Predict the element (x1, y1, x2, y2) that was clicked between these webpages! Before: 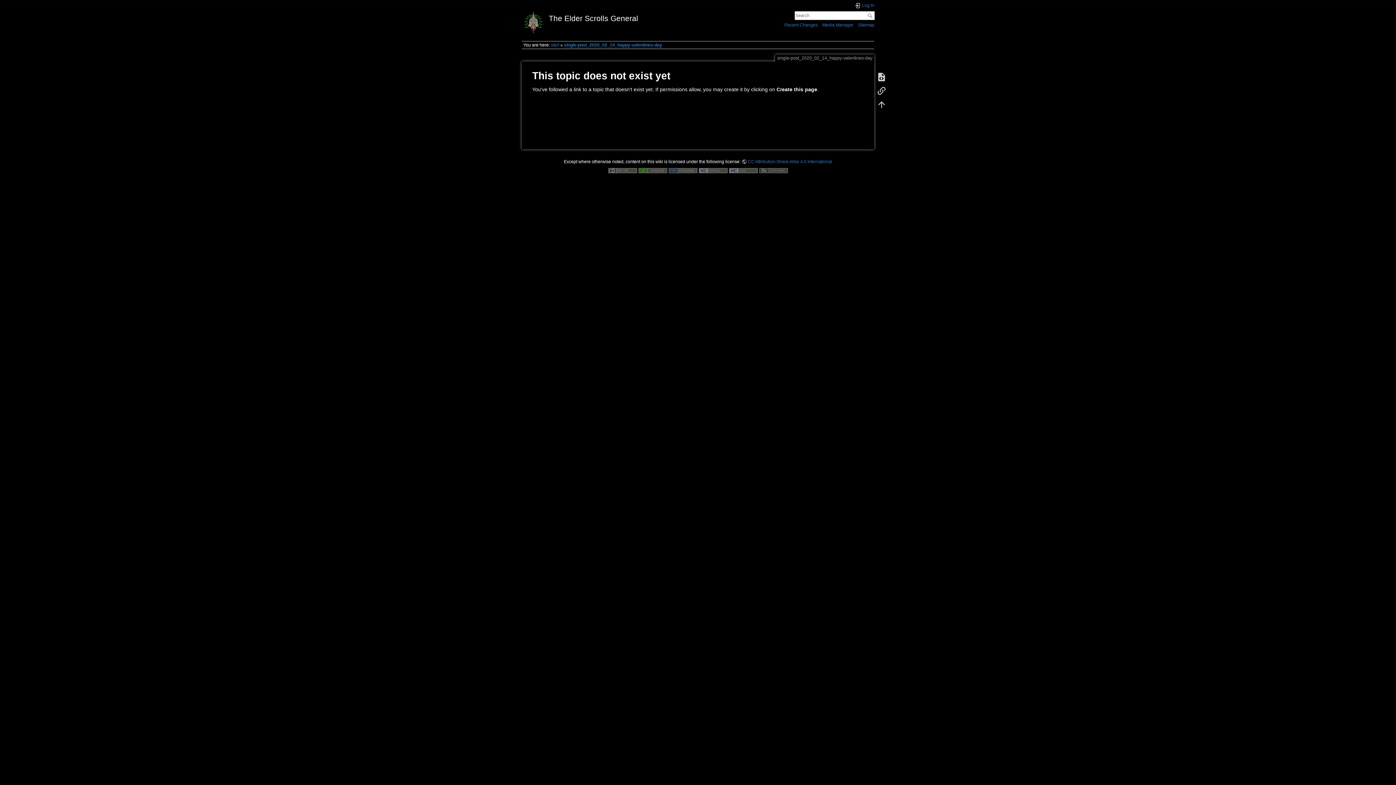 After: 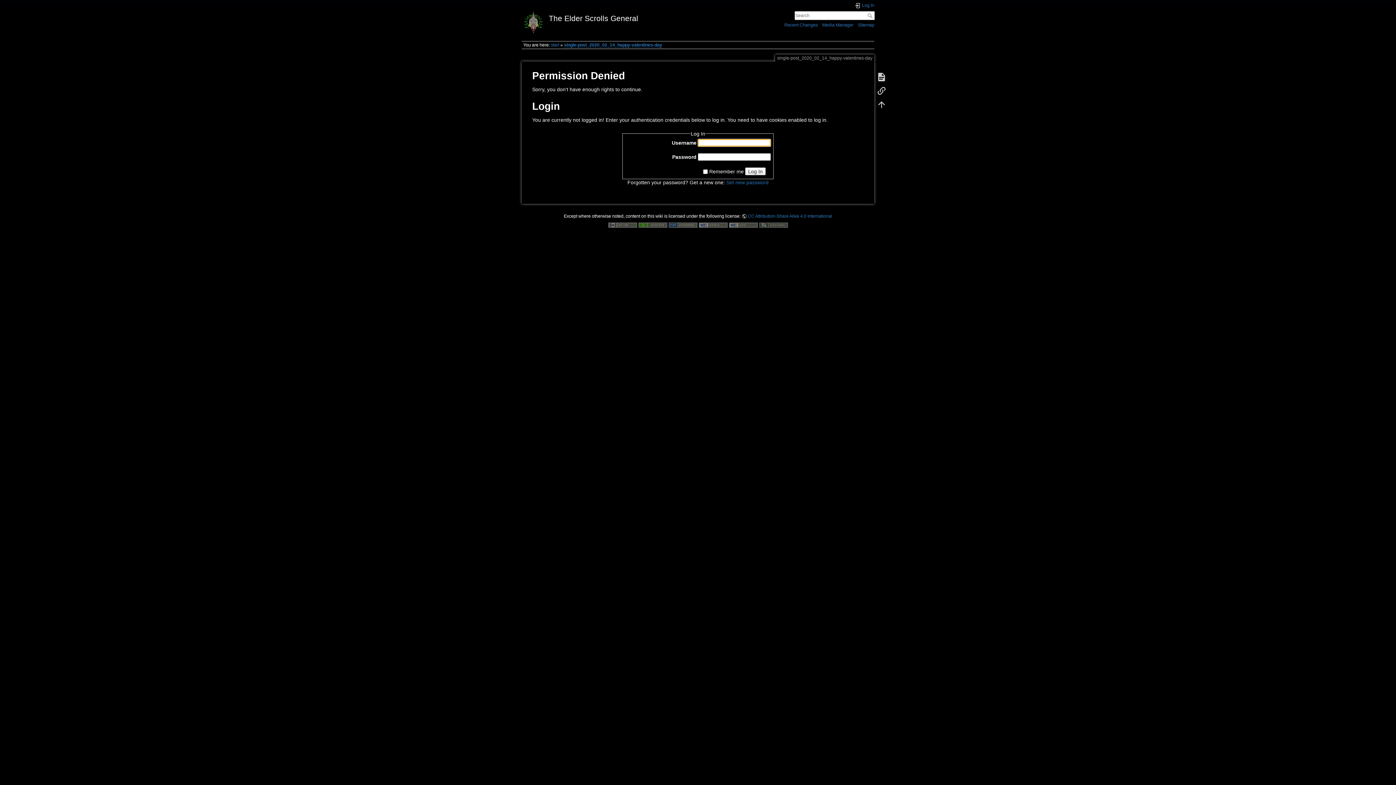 Action: bbox: (873, 70, 890, 83)